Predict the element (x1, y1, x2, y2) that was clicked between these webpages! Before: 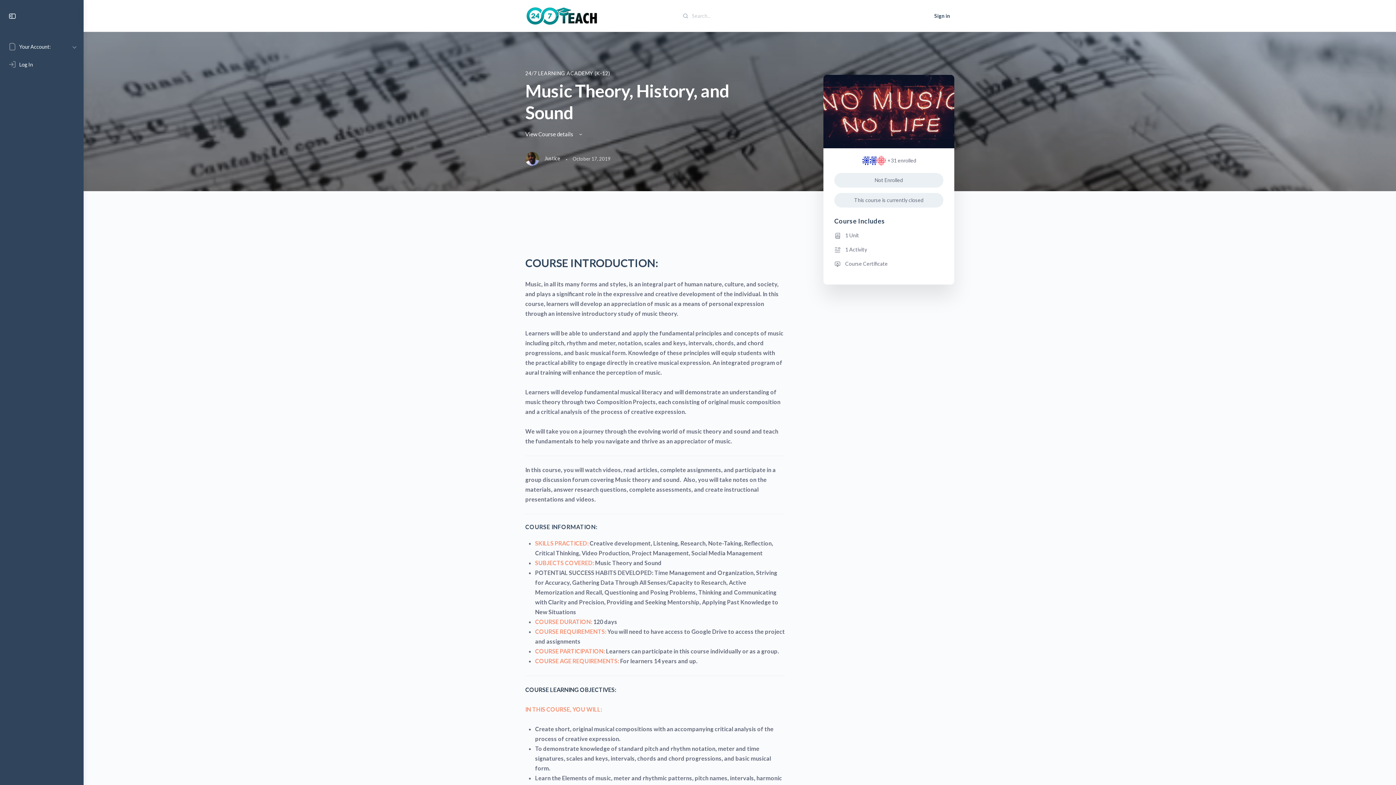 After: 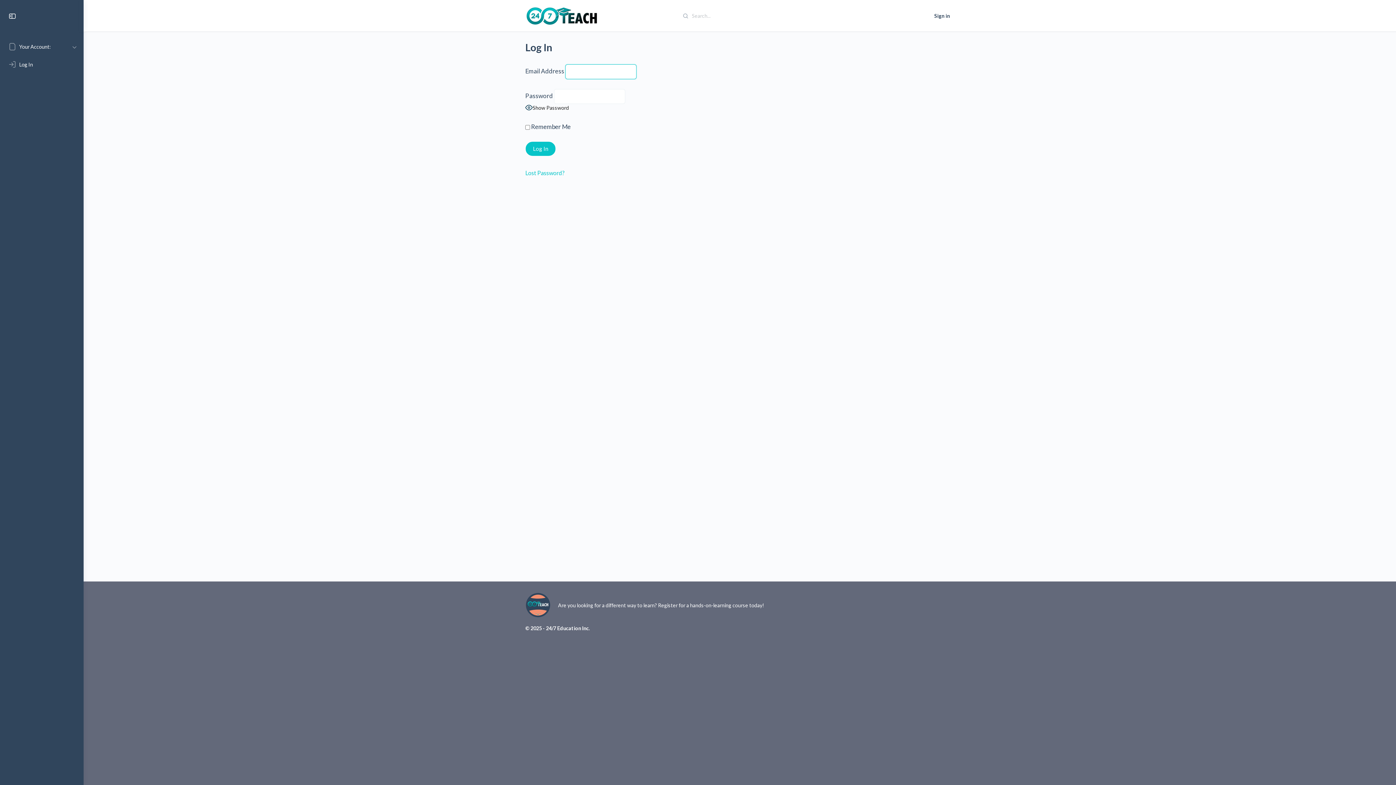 Action: label: Sign in bbox: (930, 7, 954, 24)